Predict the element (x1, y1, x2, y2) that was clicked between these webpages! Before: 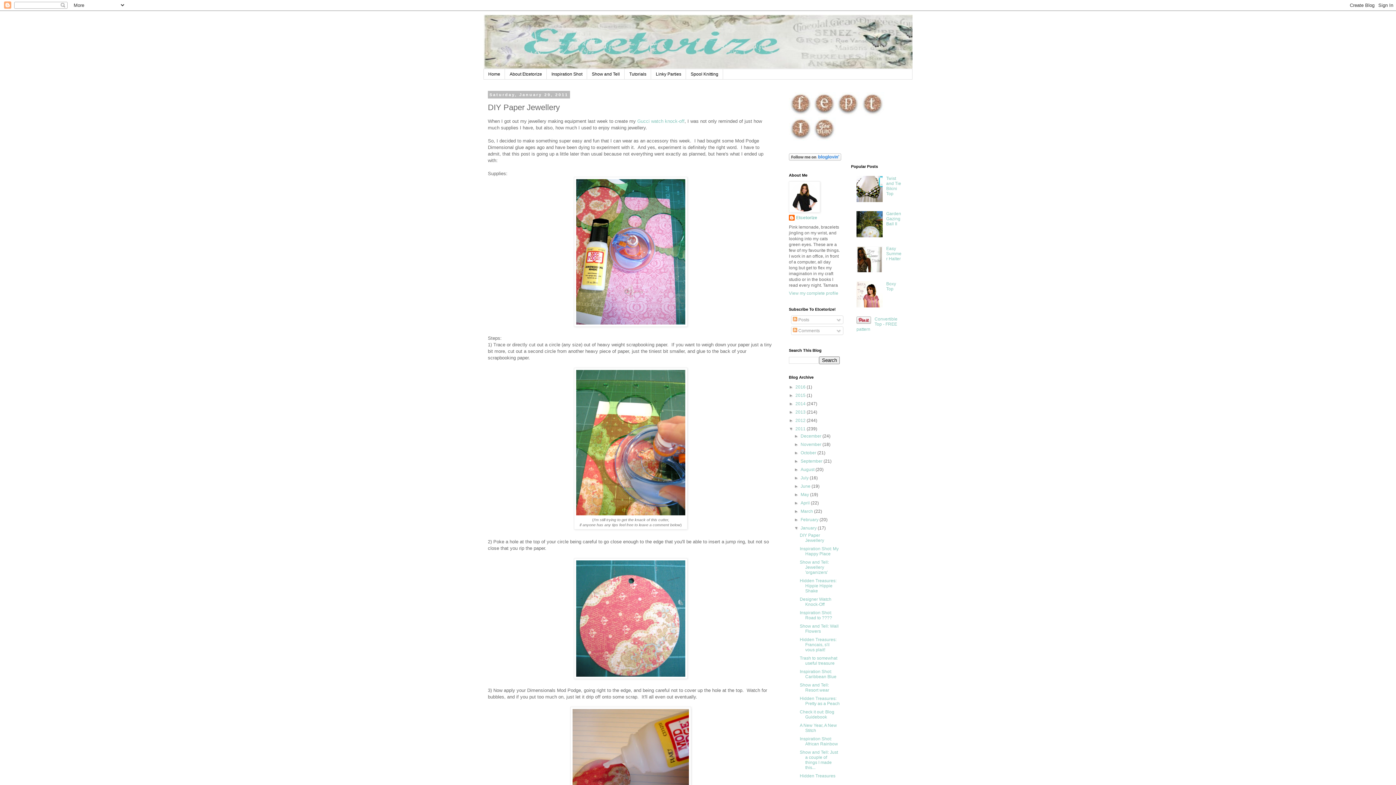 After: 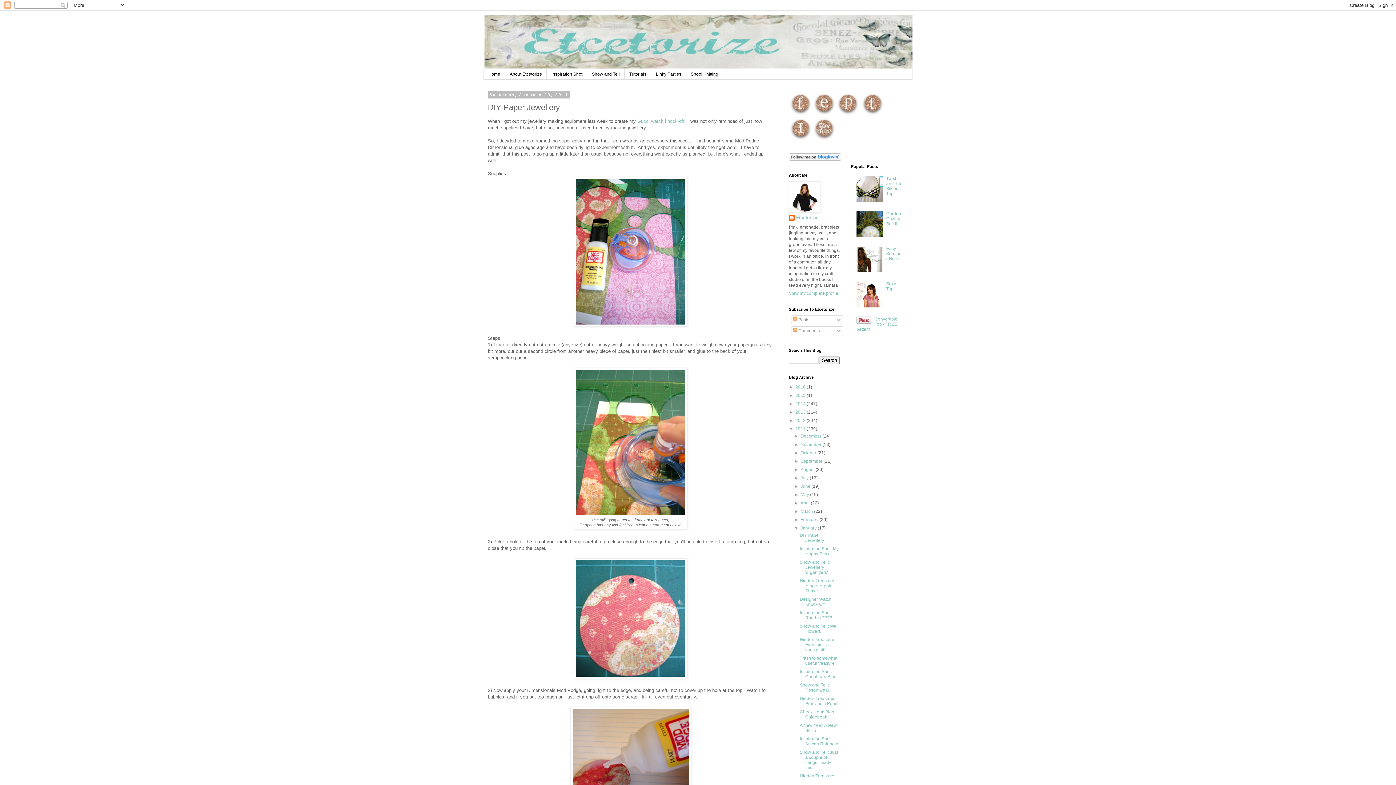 Action: bbox: (856, 319, 873, 325)